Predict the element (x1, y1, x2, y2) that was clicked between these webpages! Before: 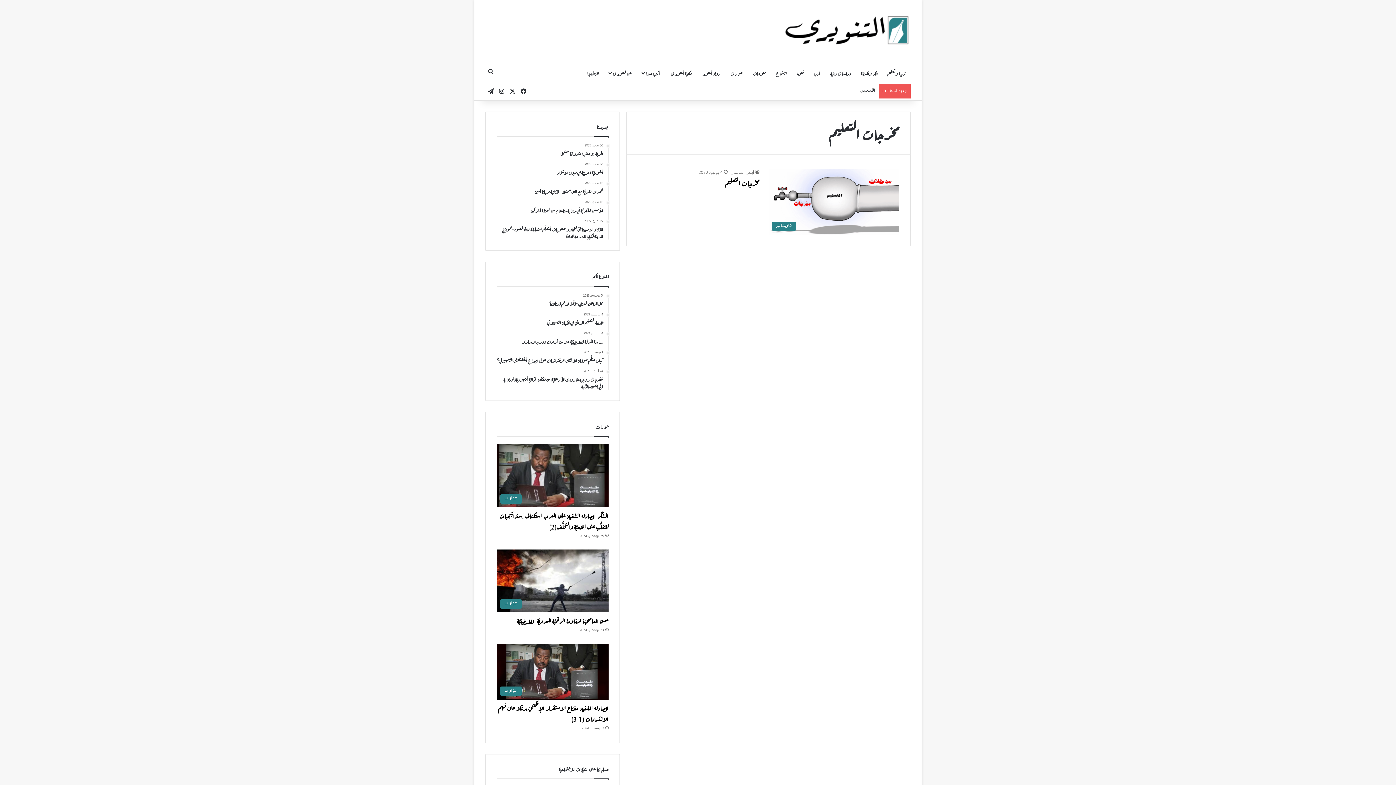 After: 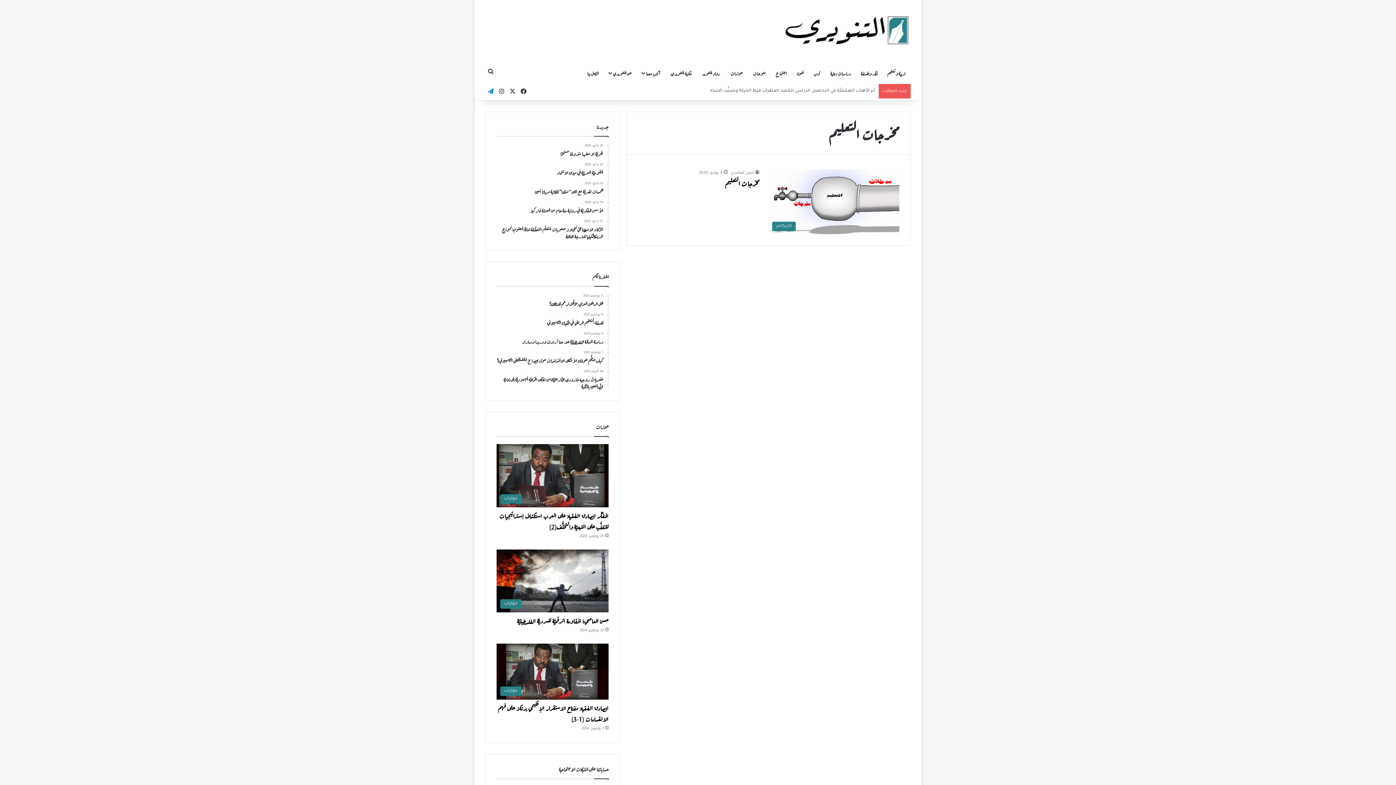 Action: label: تيلقرام bbox: (485, 84, 496, 100)